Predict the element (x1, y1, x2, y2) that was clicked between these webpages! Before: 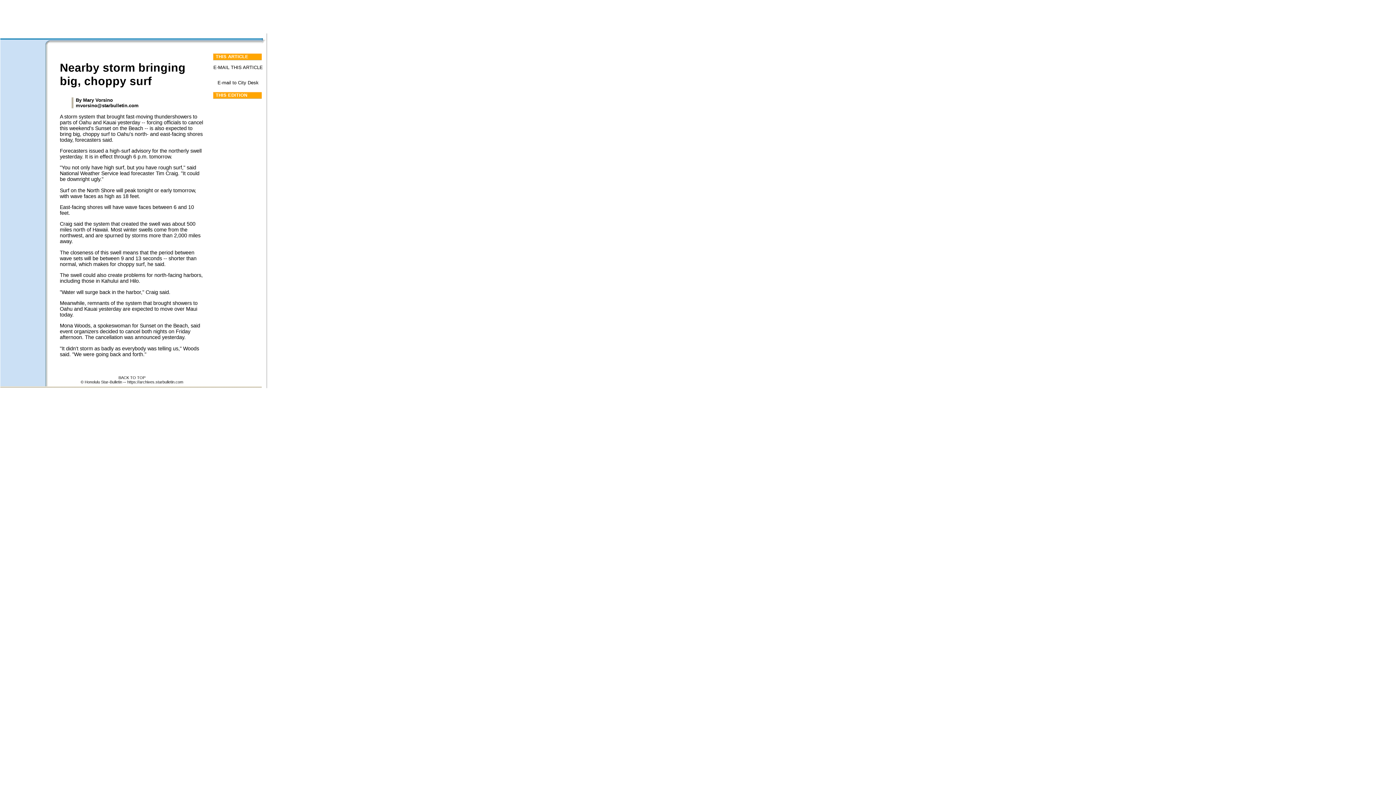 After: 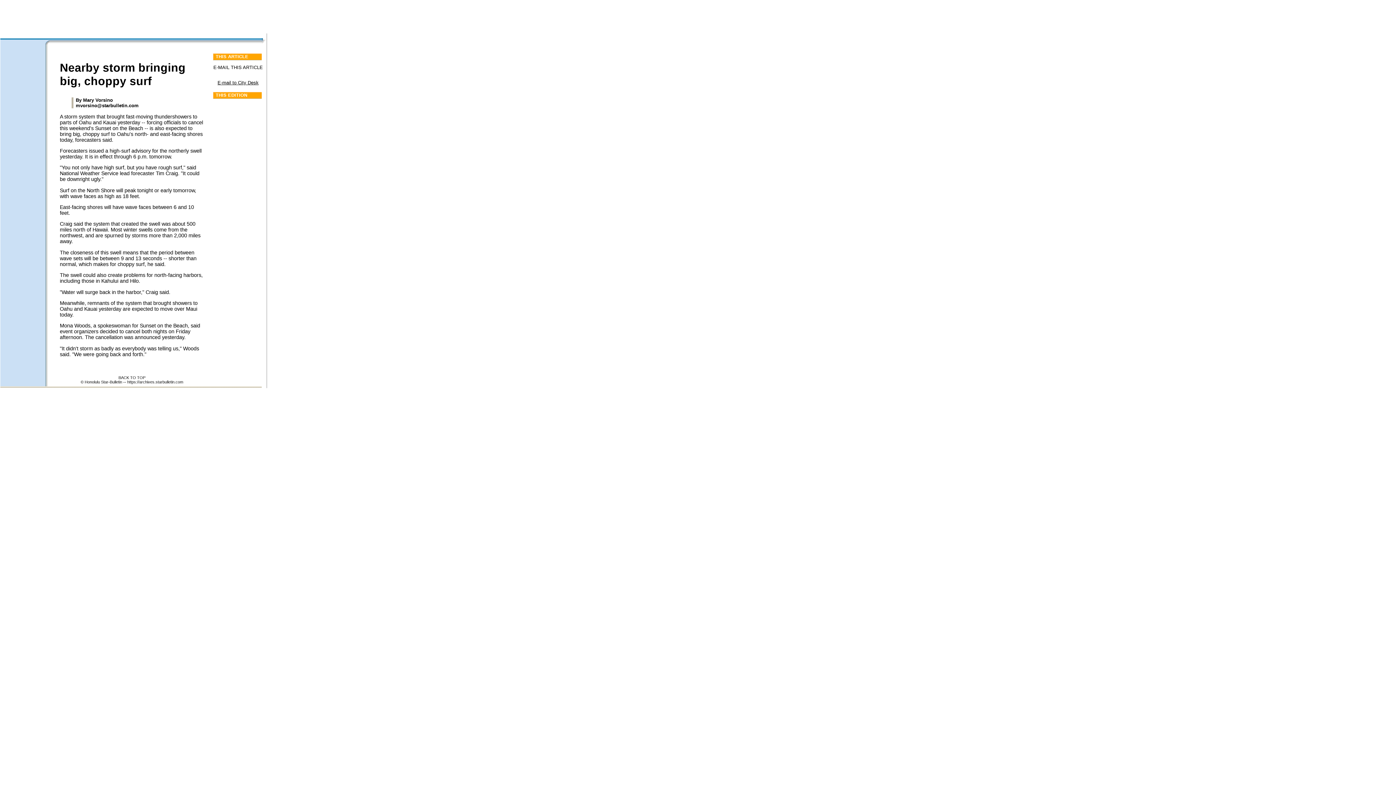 Action: label: E-mail to City Desk bbox: (217, 80, 258, 85)